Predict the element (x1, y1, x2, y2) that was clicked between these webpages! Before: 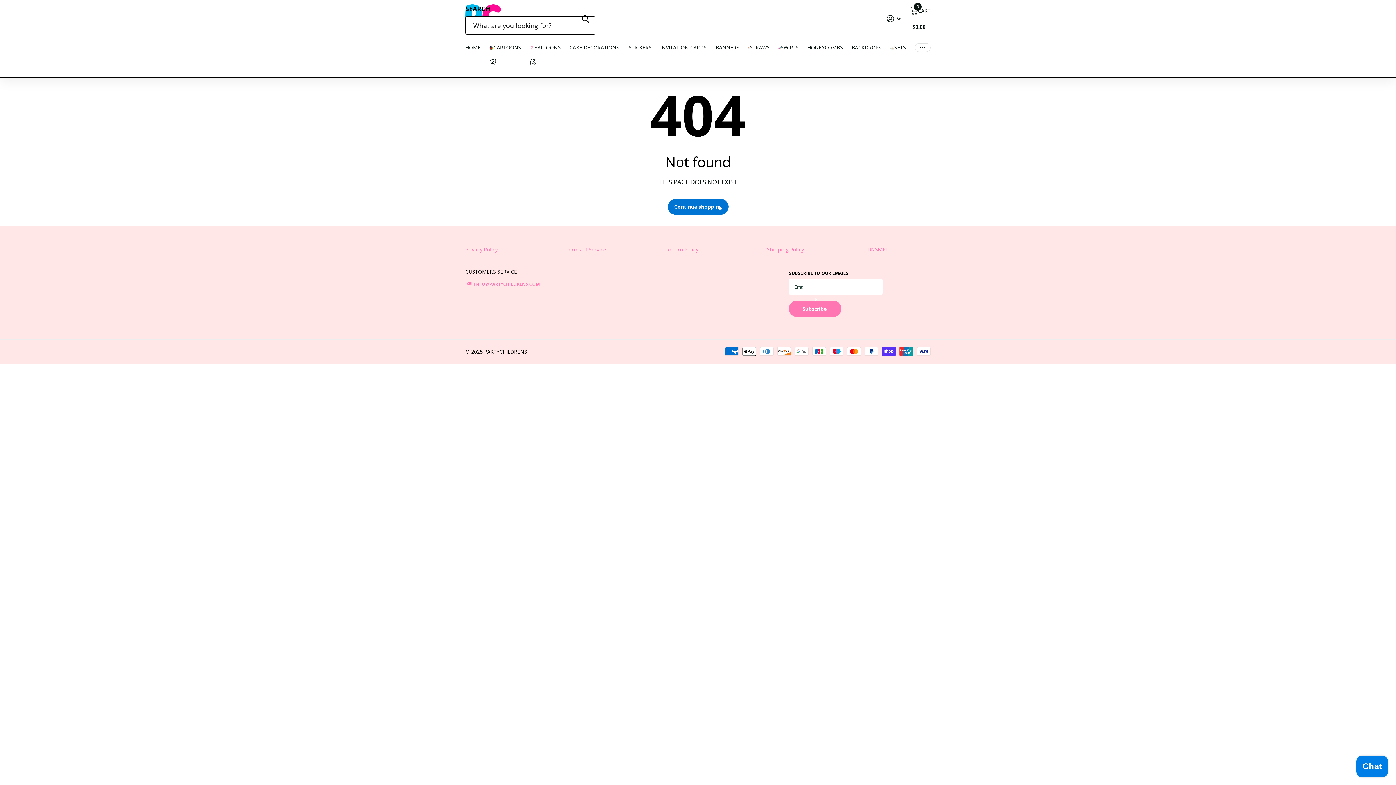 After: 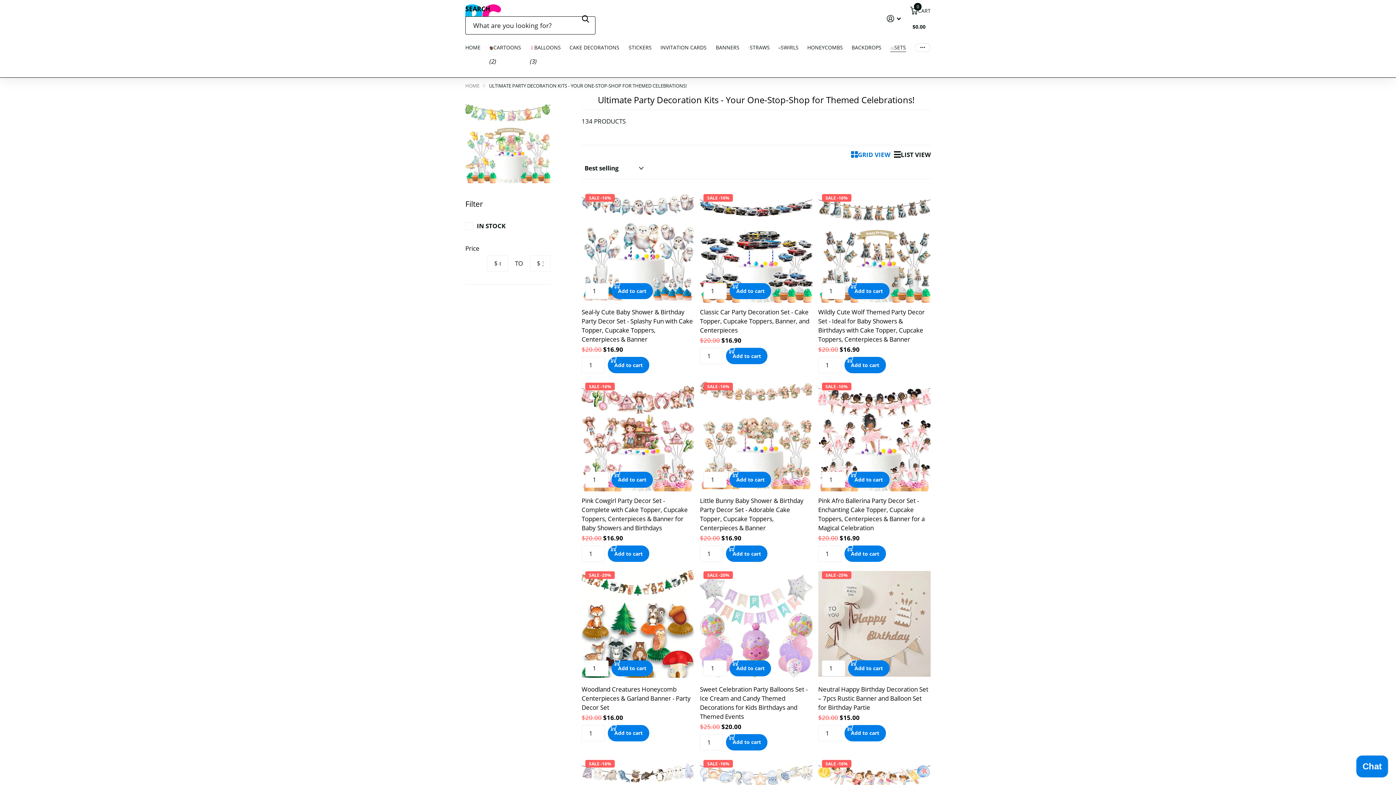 Action: bbox: (890, 37, 906, 57) label: SETS